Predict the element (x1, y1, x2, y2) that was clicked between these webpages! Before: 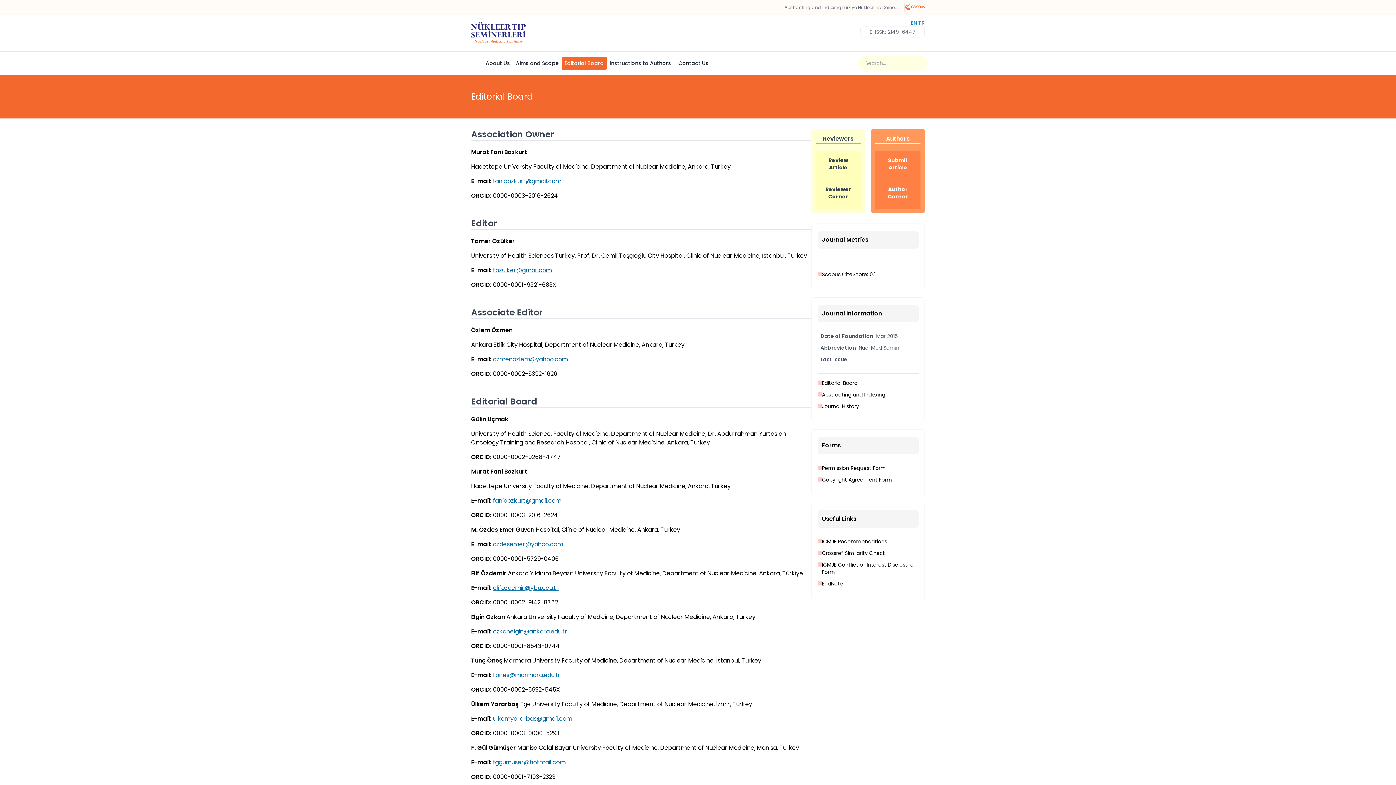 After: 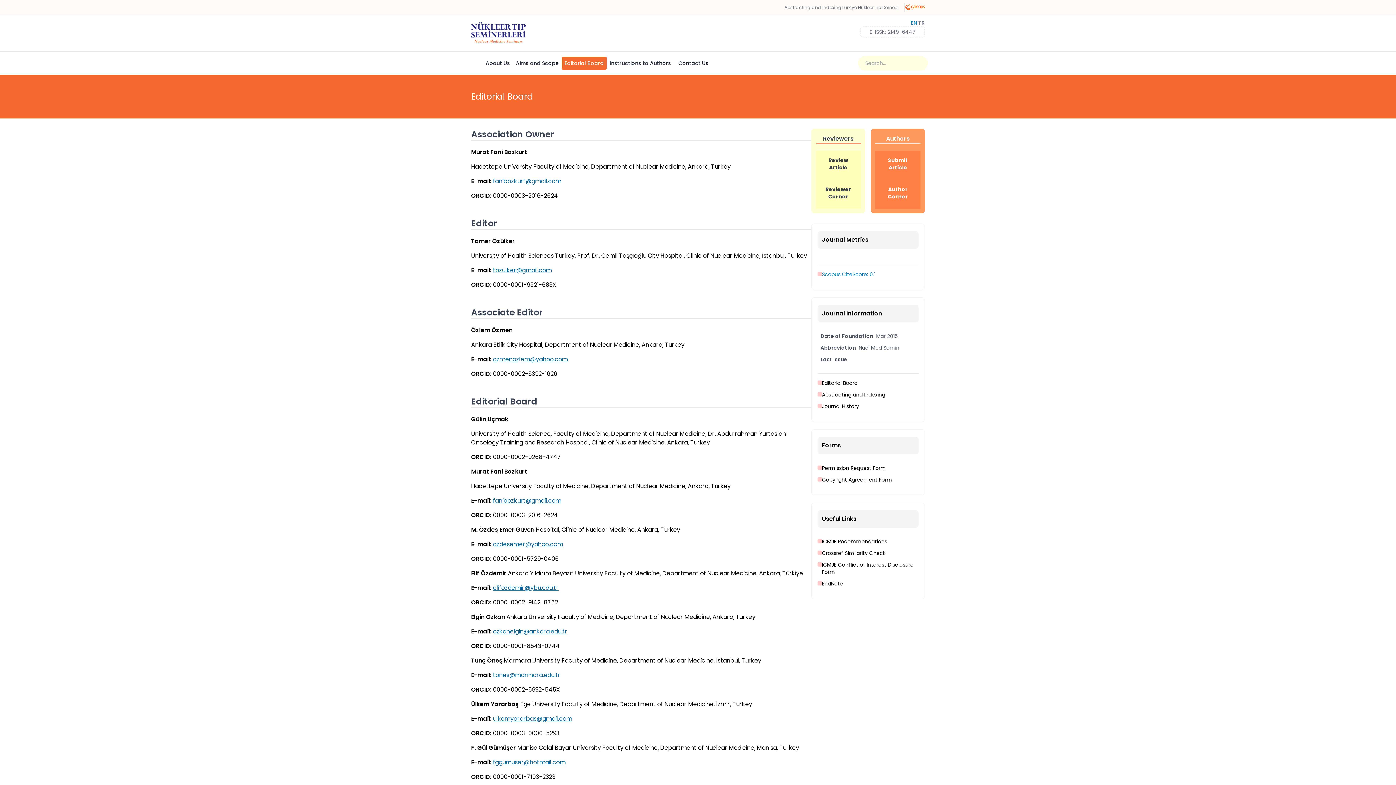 Action: bbox: (817, 270, 918, 278) label: Scopus CiteScore: 0.1